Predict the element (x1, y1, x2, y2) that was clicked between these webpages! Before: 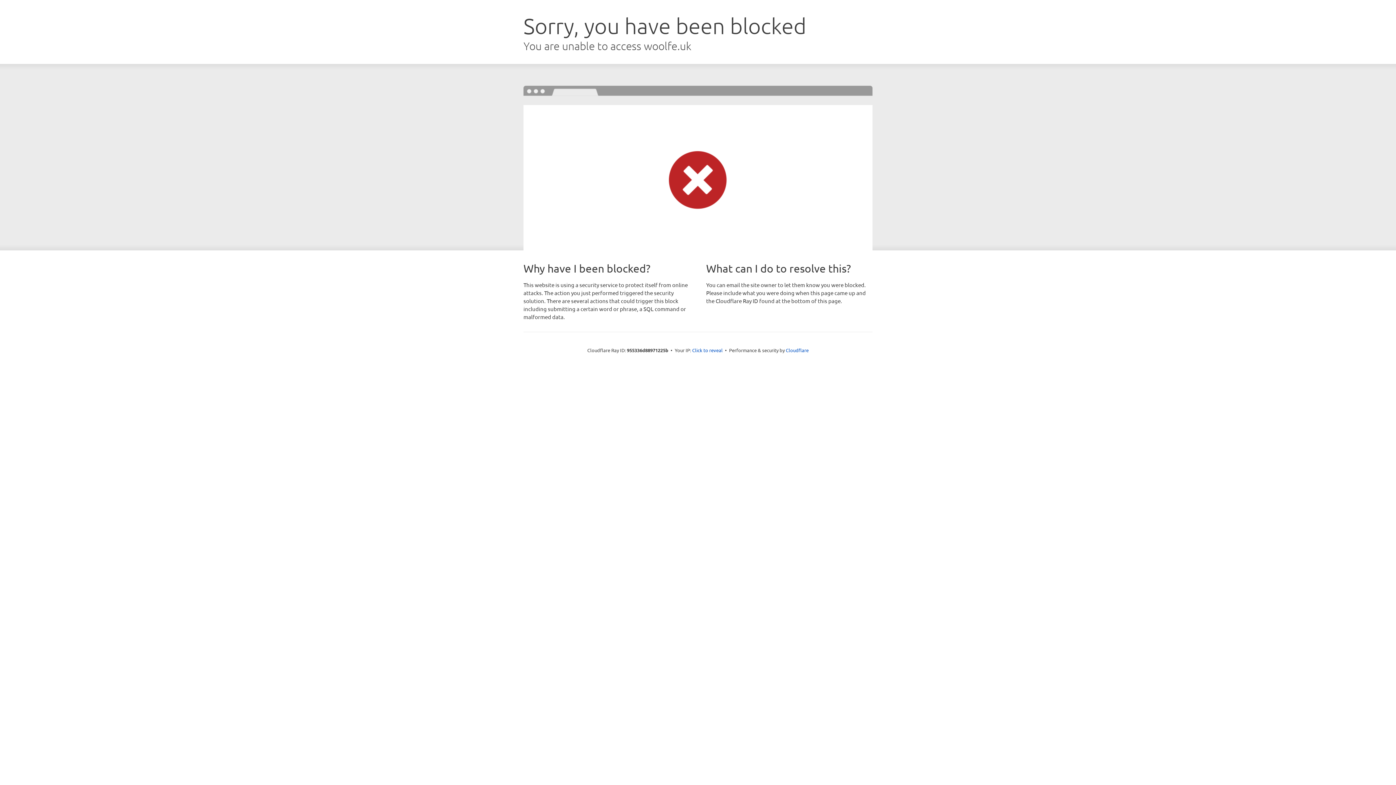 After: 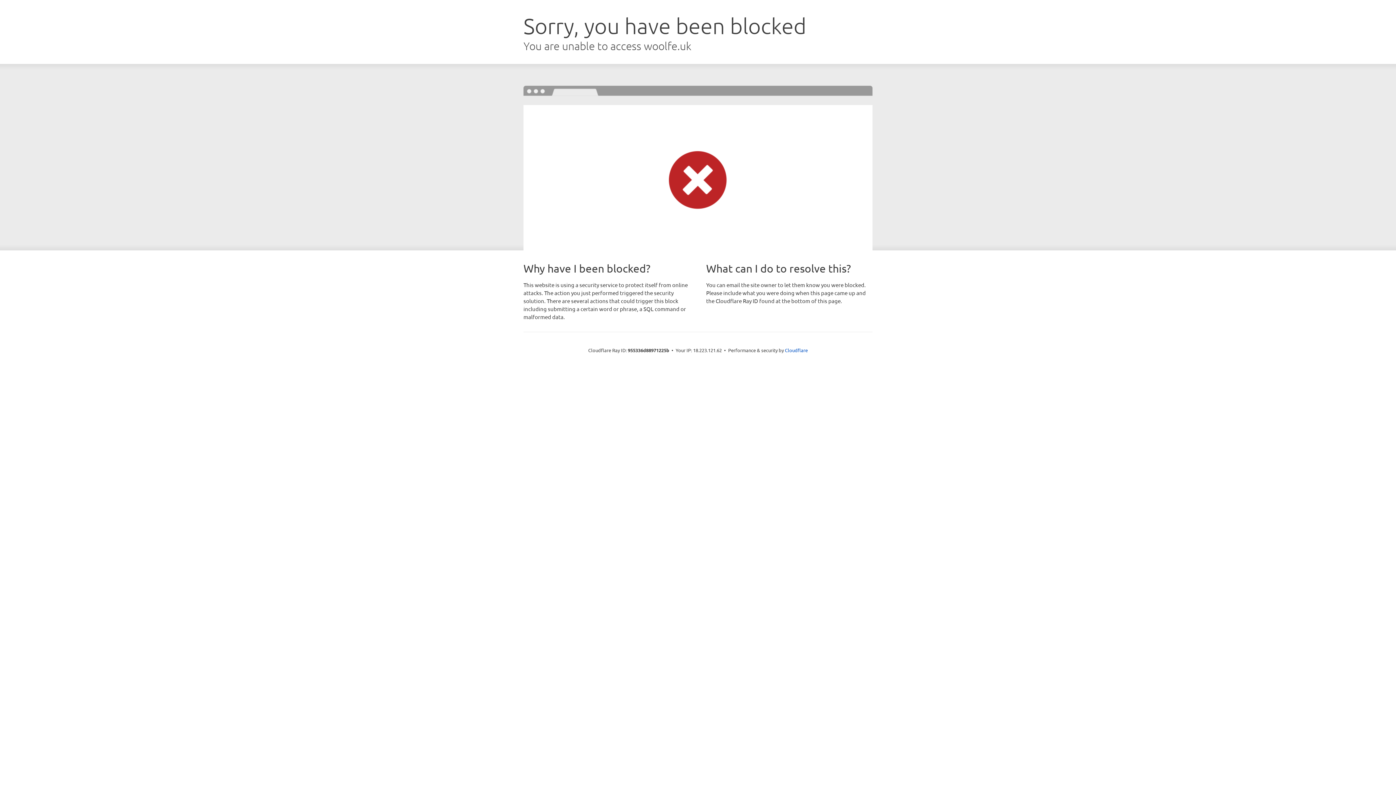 Action: label: Click to reveal bbox: (692, 346, 722, 353)